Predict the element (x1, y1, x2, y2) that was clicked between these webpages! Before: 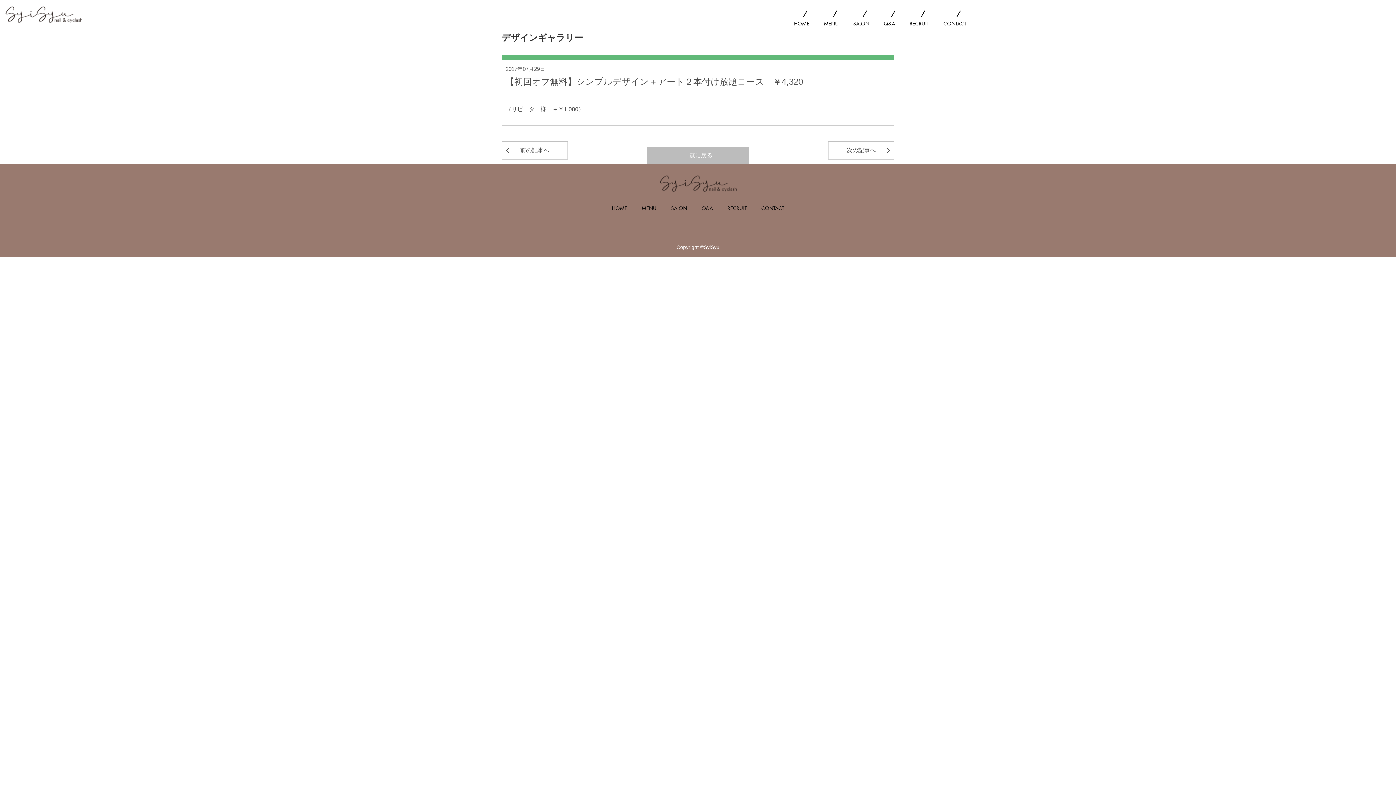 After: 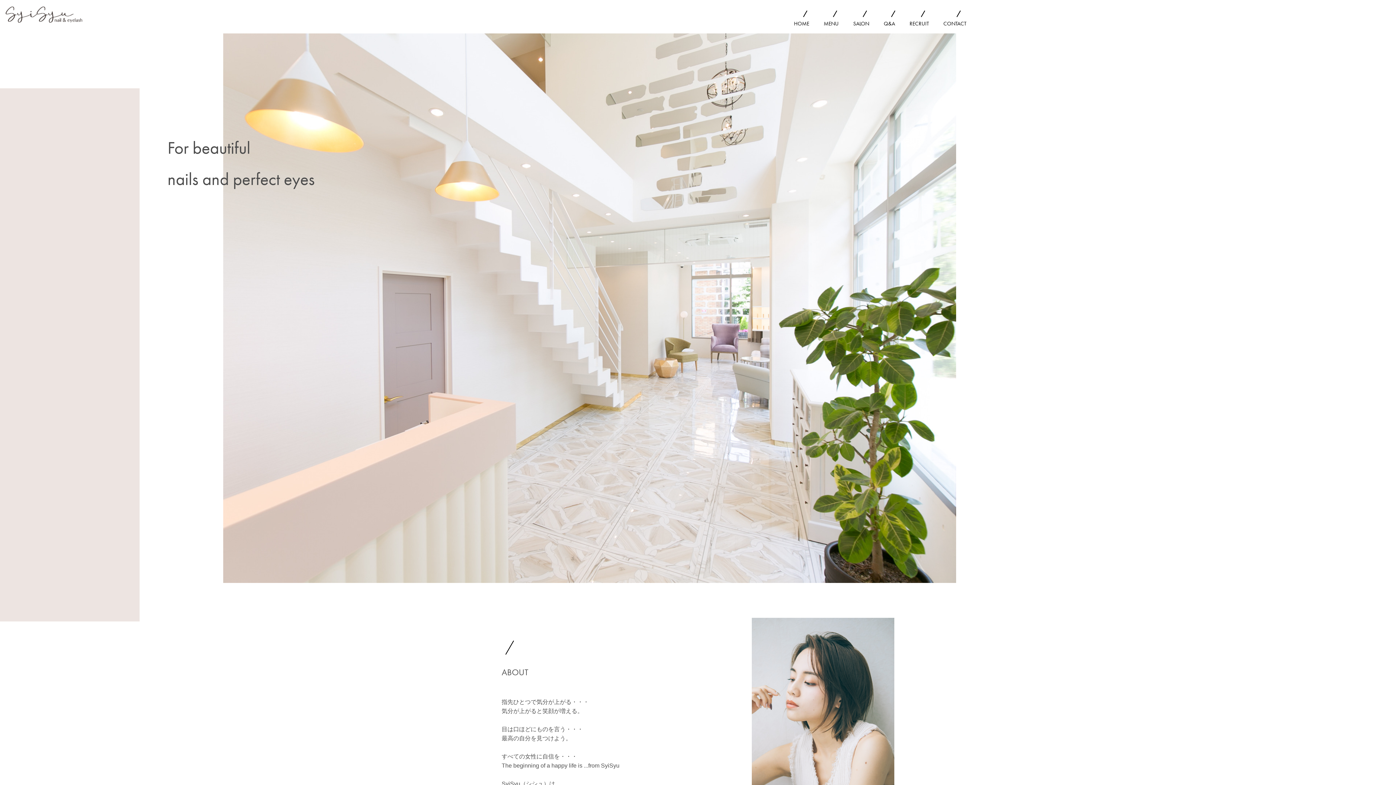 Action: bbox: (604, 202, 634, 213) label: HOME